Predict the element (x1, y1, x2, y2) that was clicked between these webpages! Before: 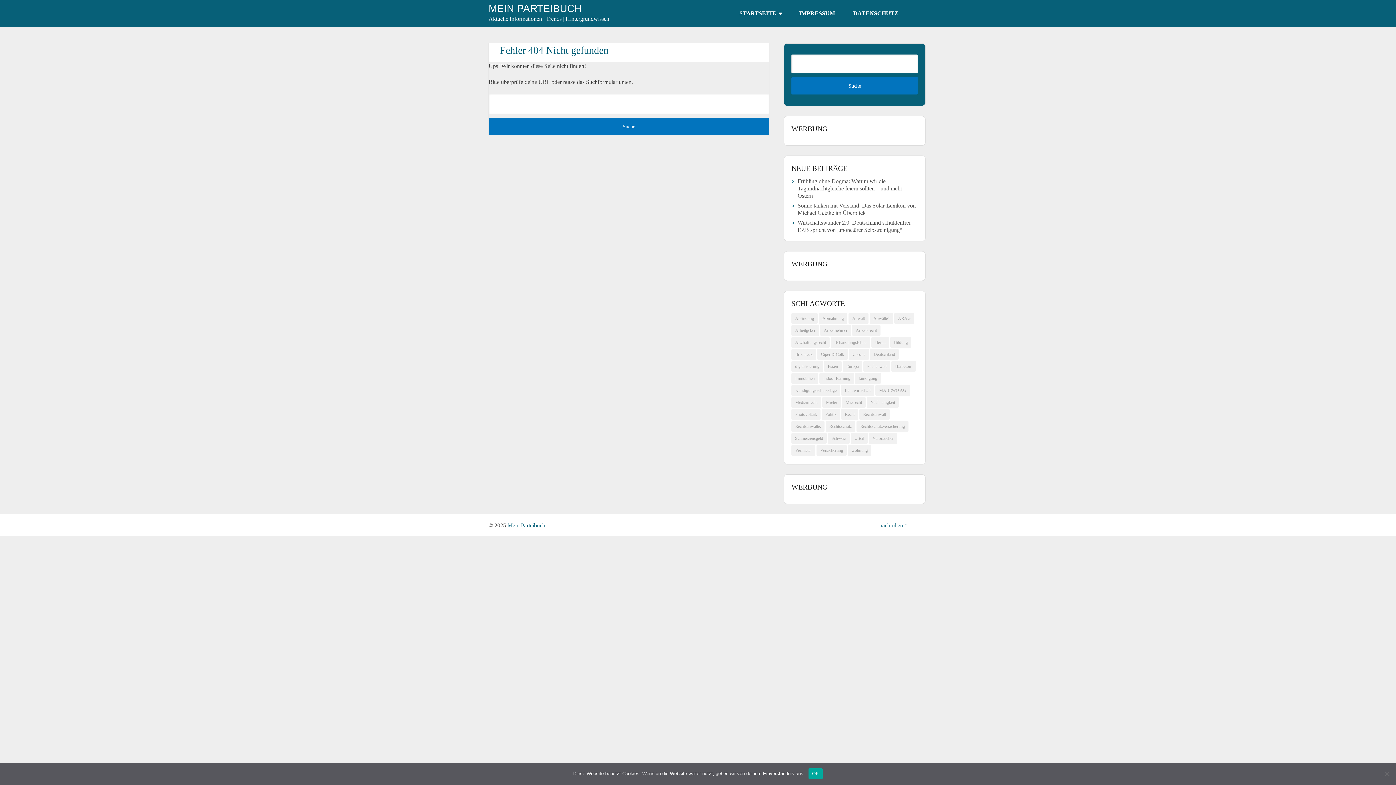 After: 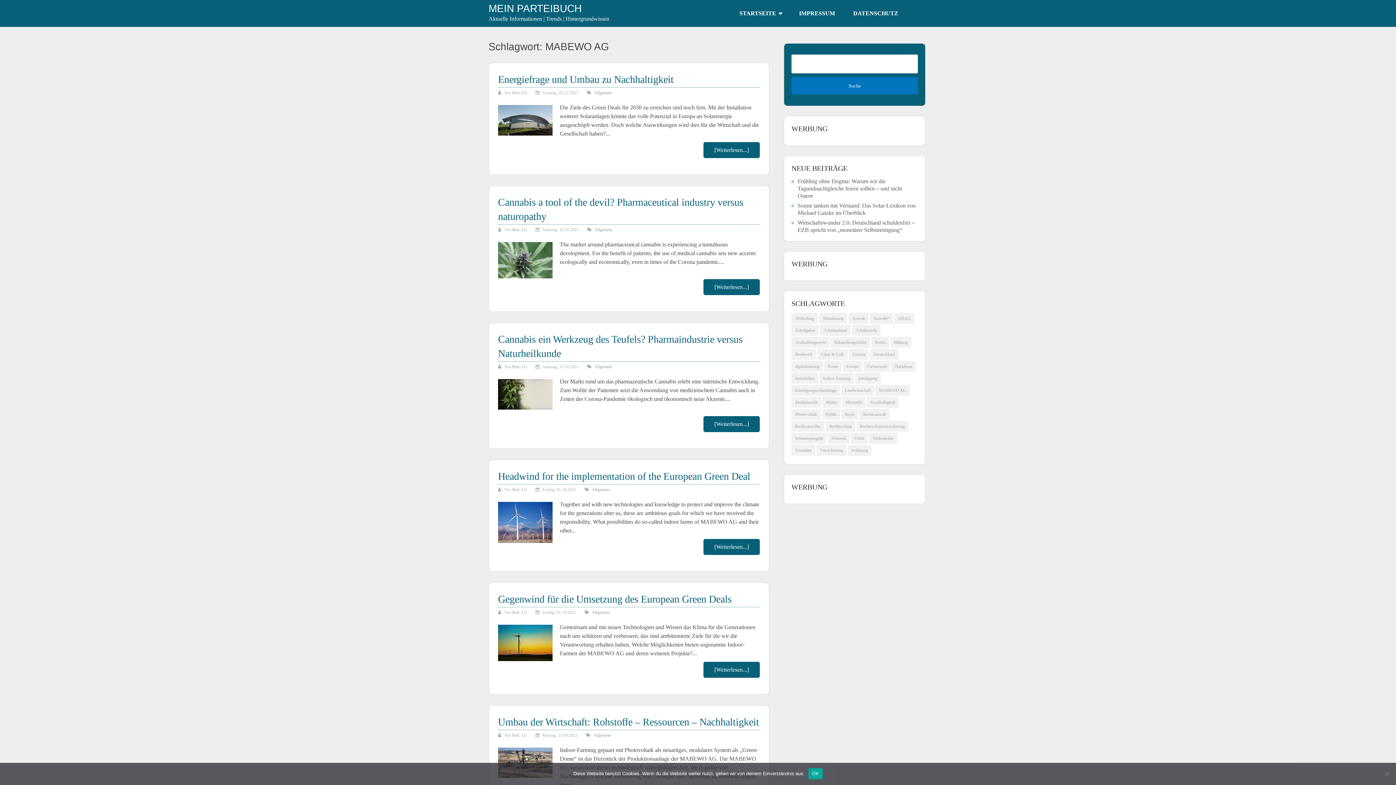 Action: bbox: (875, 385, 910, 395) label: MABEWO AG (103 Einträge)